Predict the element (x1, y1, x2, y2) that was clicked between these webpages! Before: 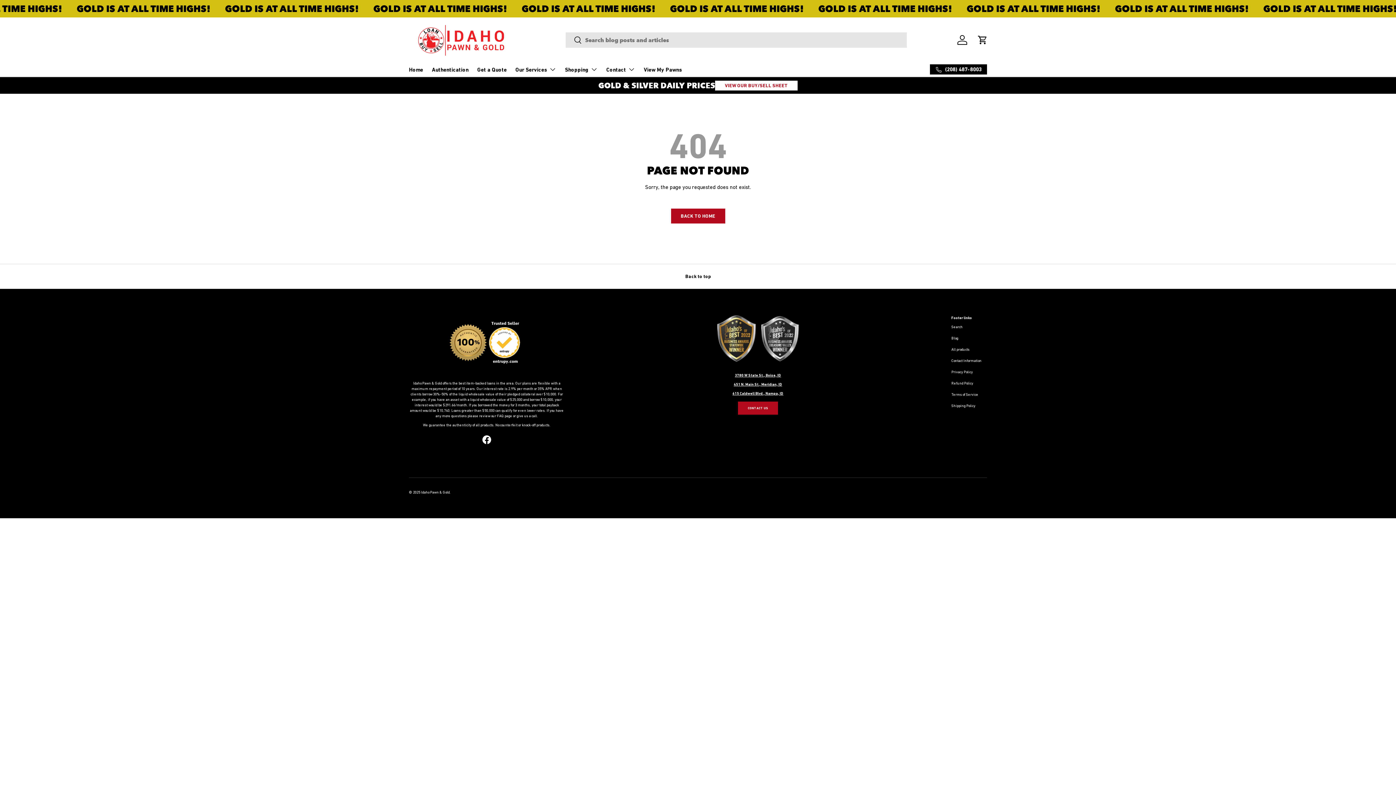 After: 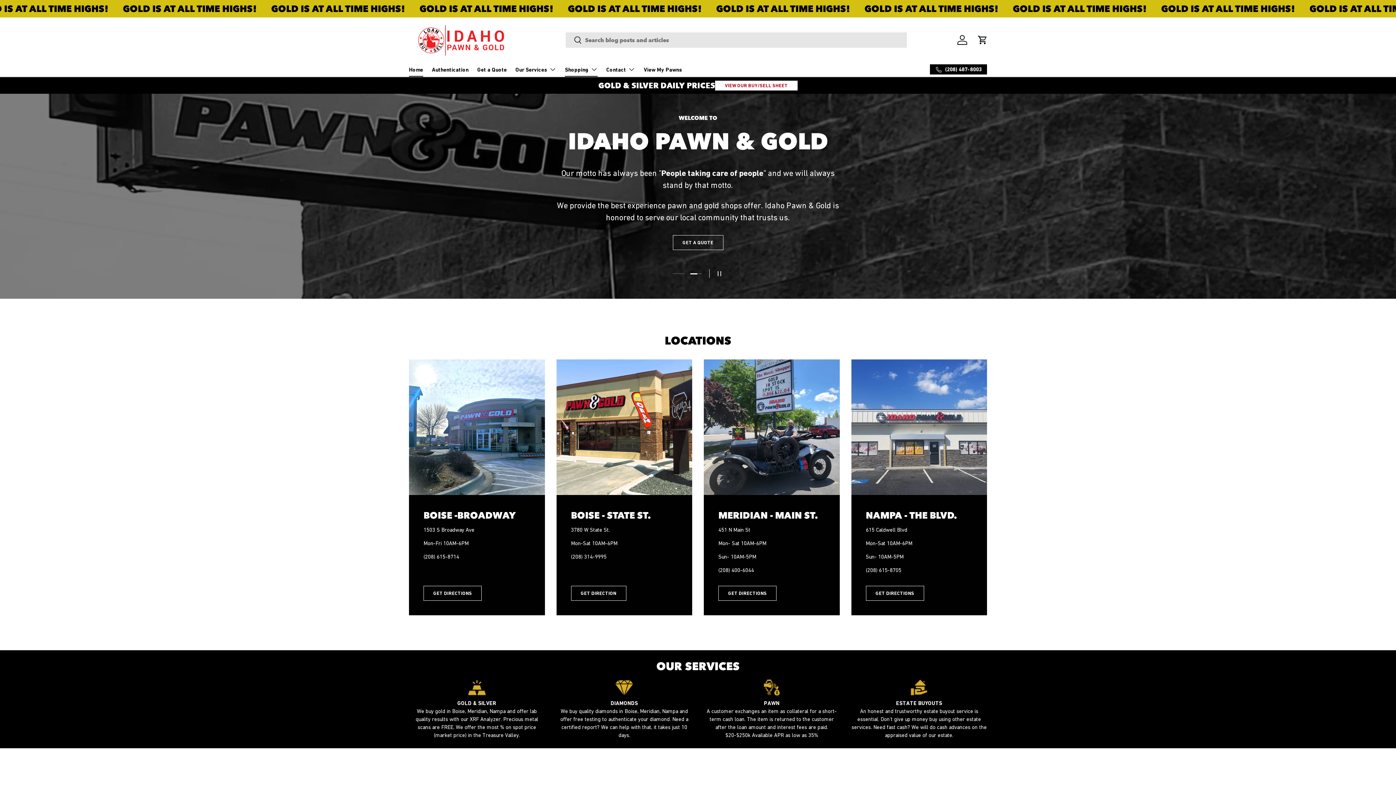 Action: bbox: (409, 23, 518, 56)